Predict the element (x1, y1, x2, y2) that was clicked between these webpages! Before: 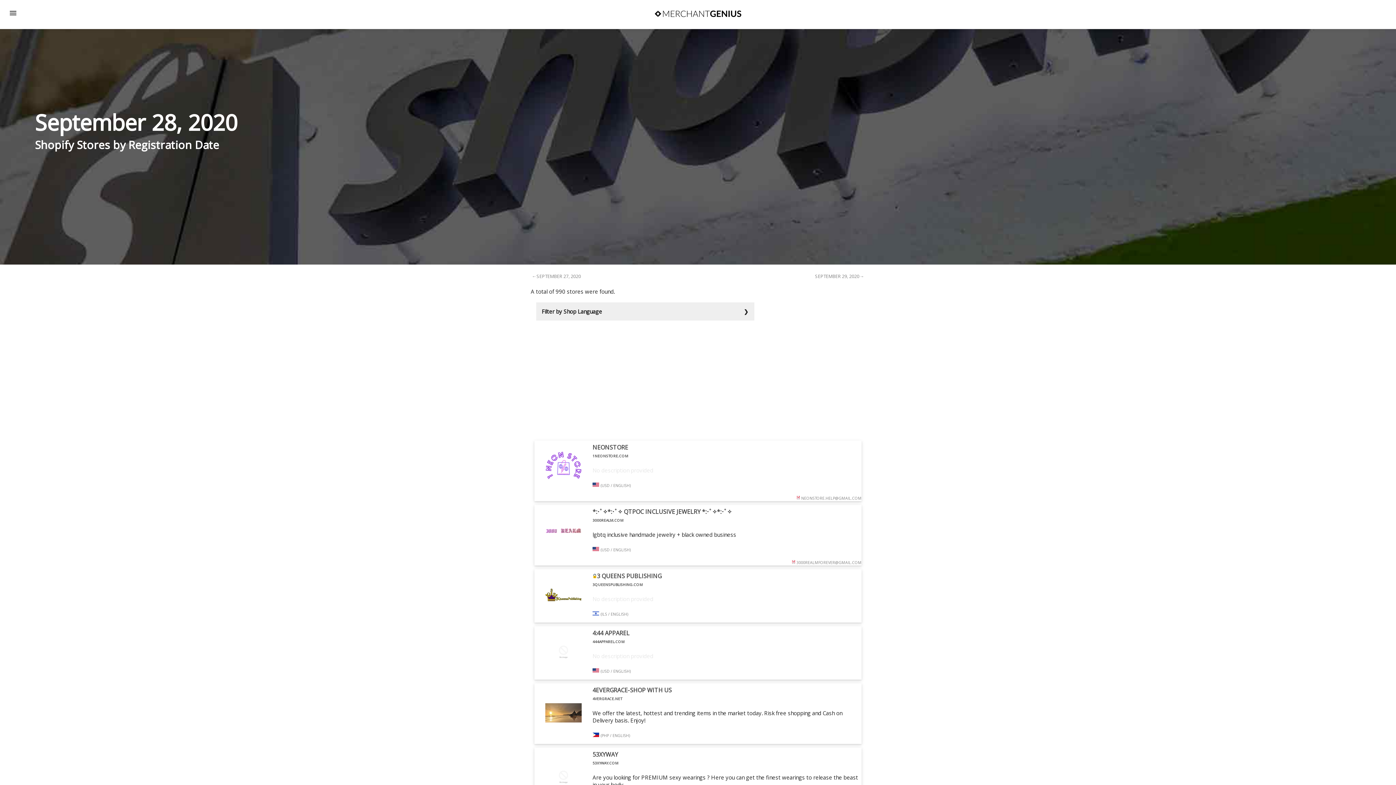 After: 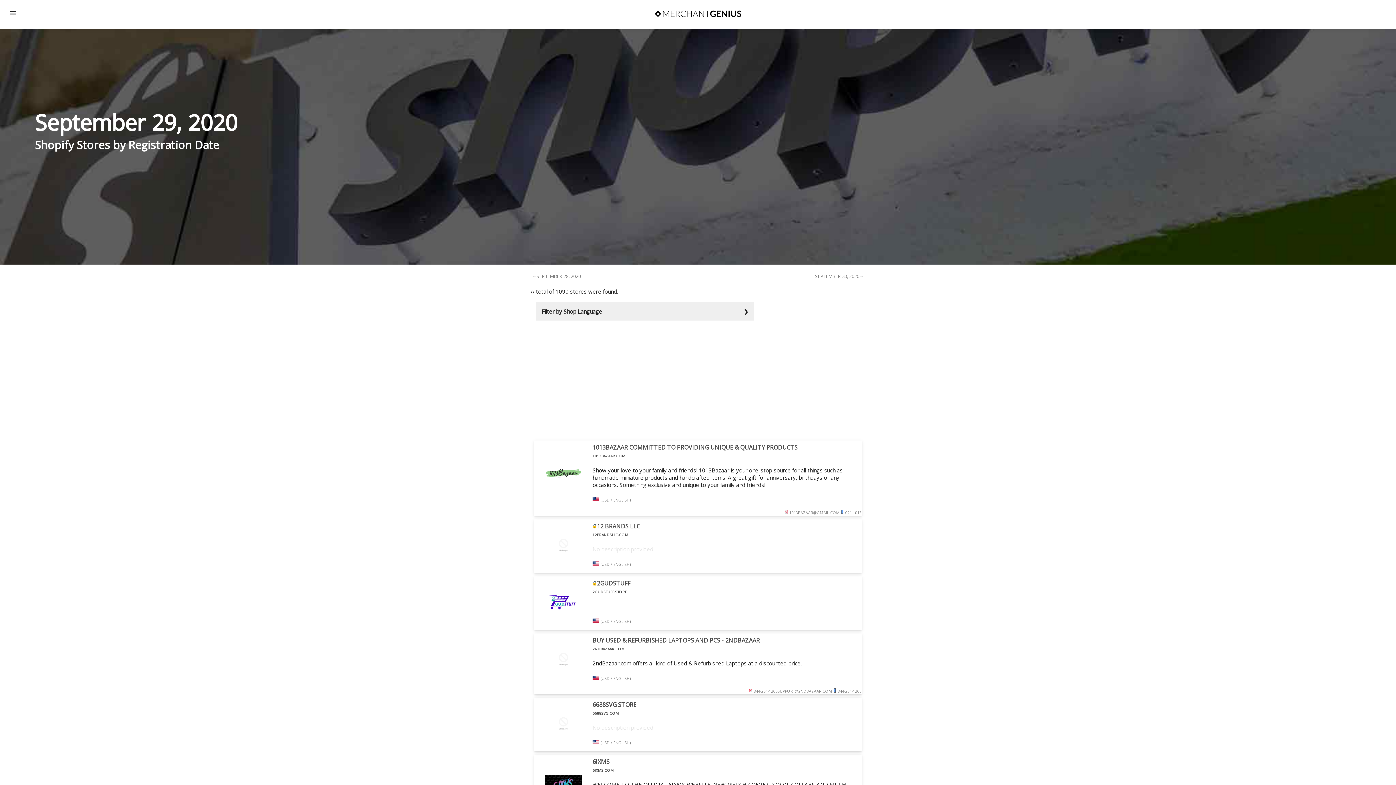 Action: bbox: (815, 273, 864, 279) label: SEPTEMBER 29, 2020→